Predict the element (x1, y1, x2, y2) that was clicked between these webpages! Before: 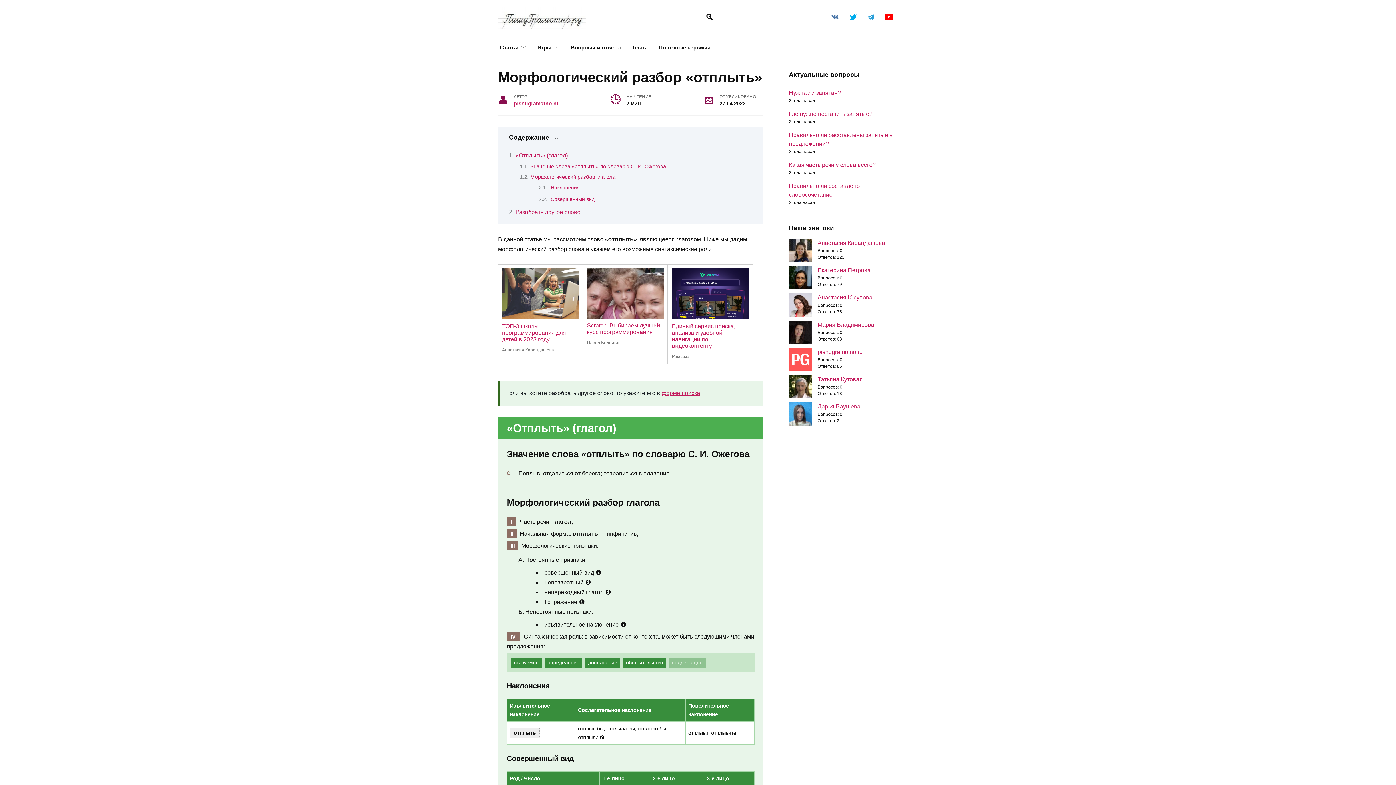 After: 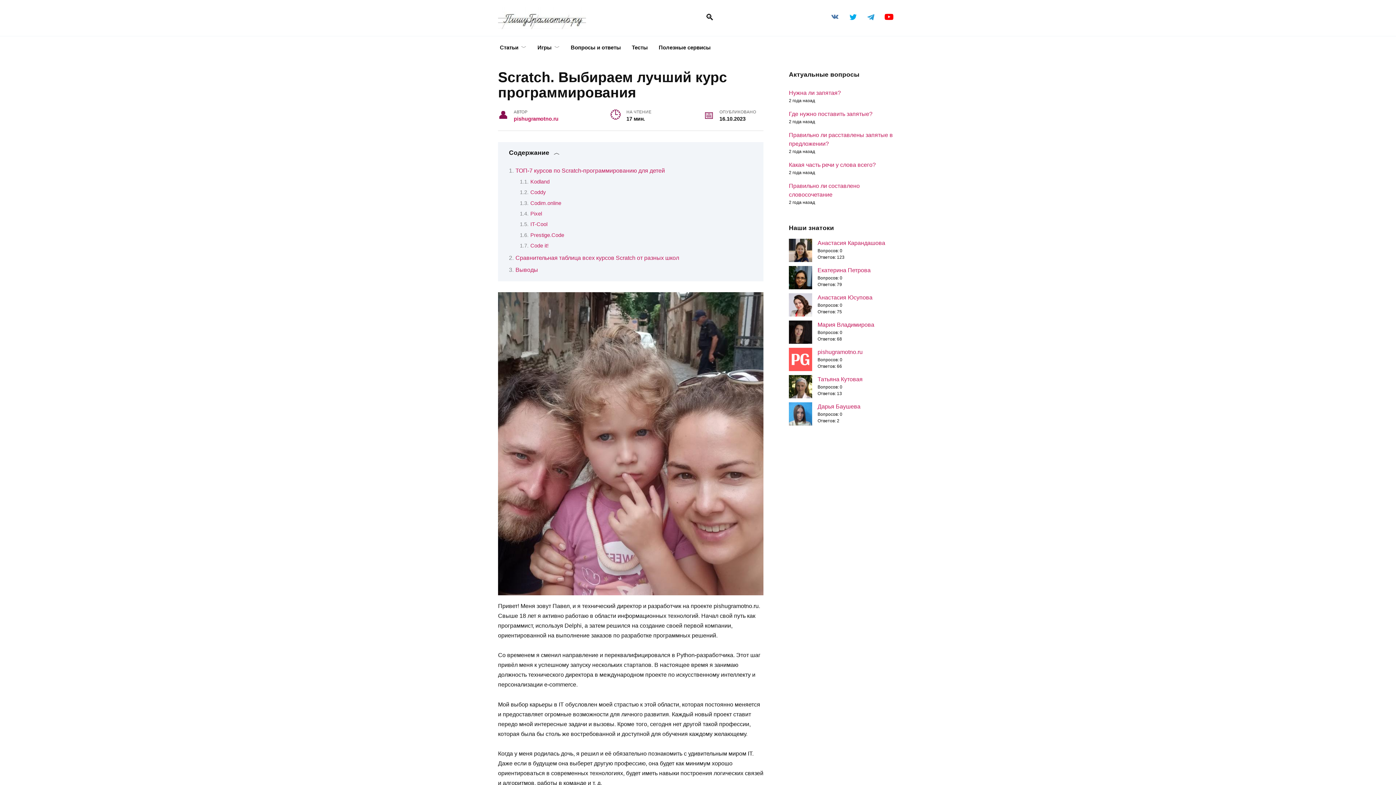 Action: label: Scratch. Выбираем лучший курс программирования
Павел Беднягин bbox: (587, 310, 664, 346)